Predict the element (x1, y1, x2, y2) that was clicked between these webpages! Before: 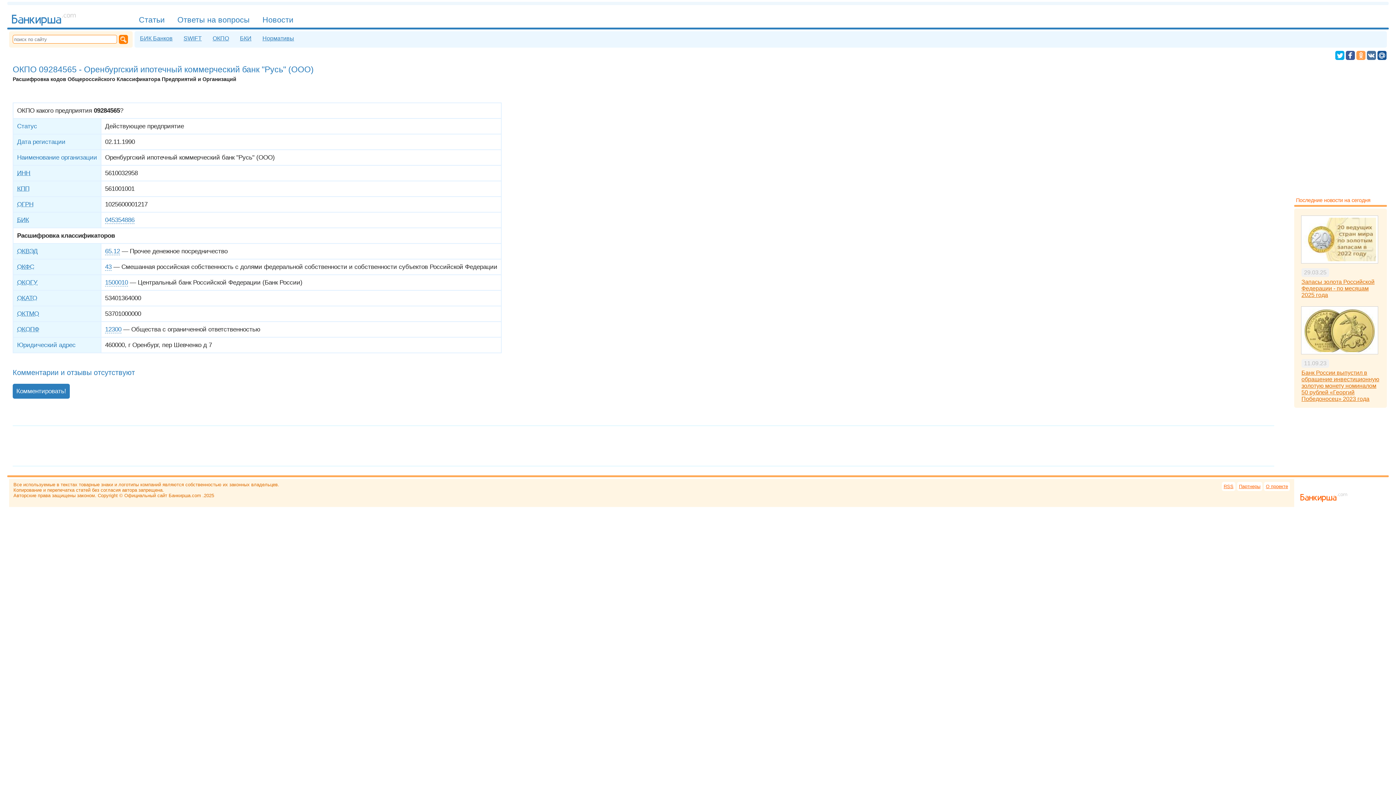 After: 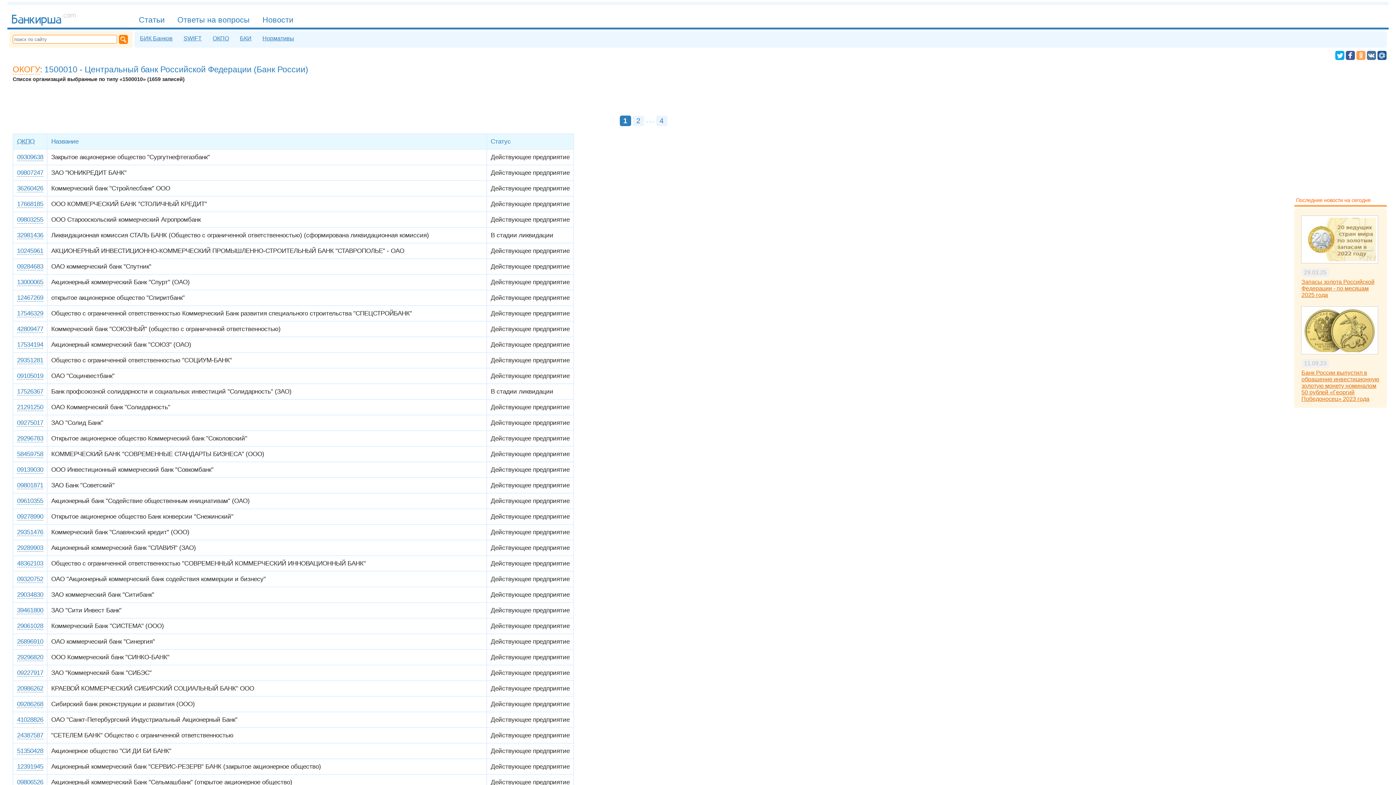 Action: label: 1500010 bbox: (105, 278, 128, 286)